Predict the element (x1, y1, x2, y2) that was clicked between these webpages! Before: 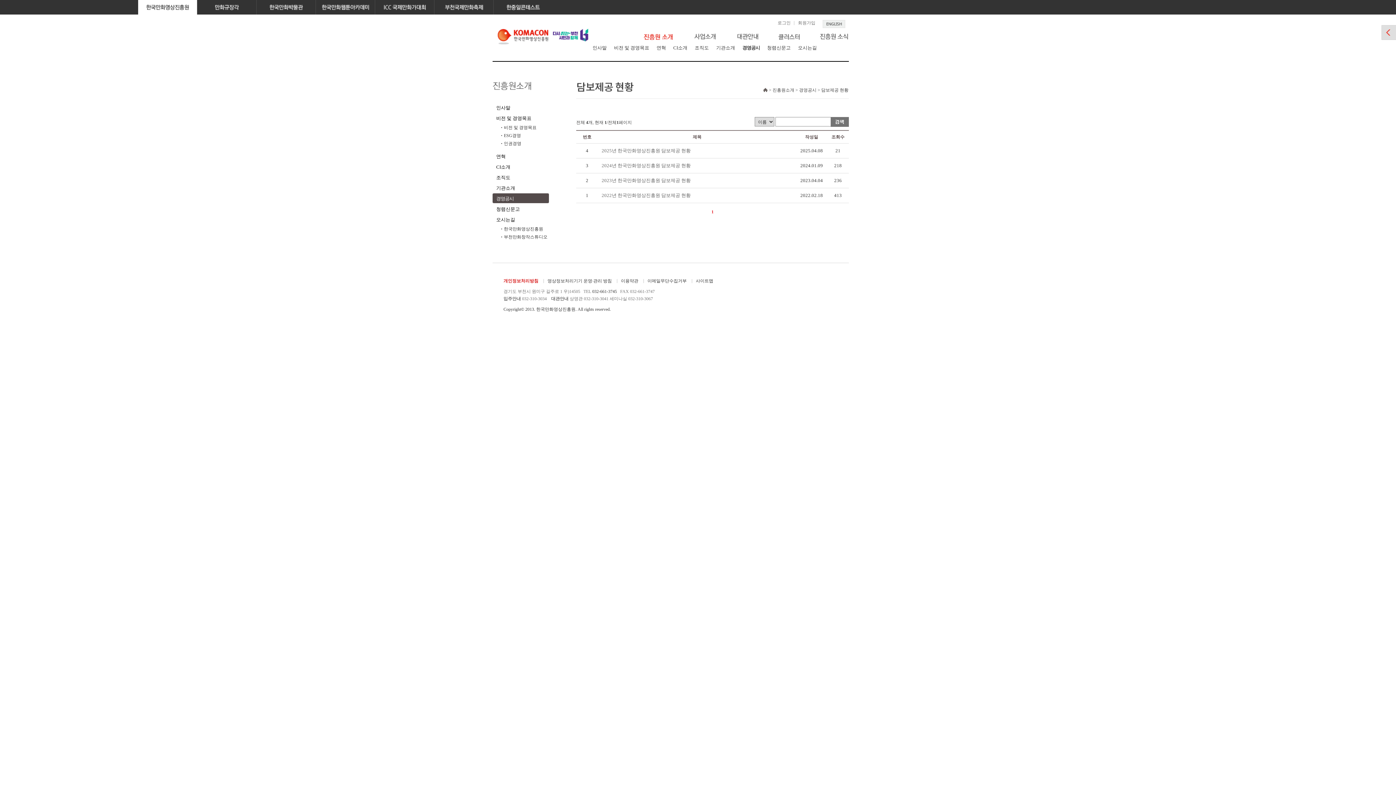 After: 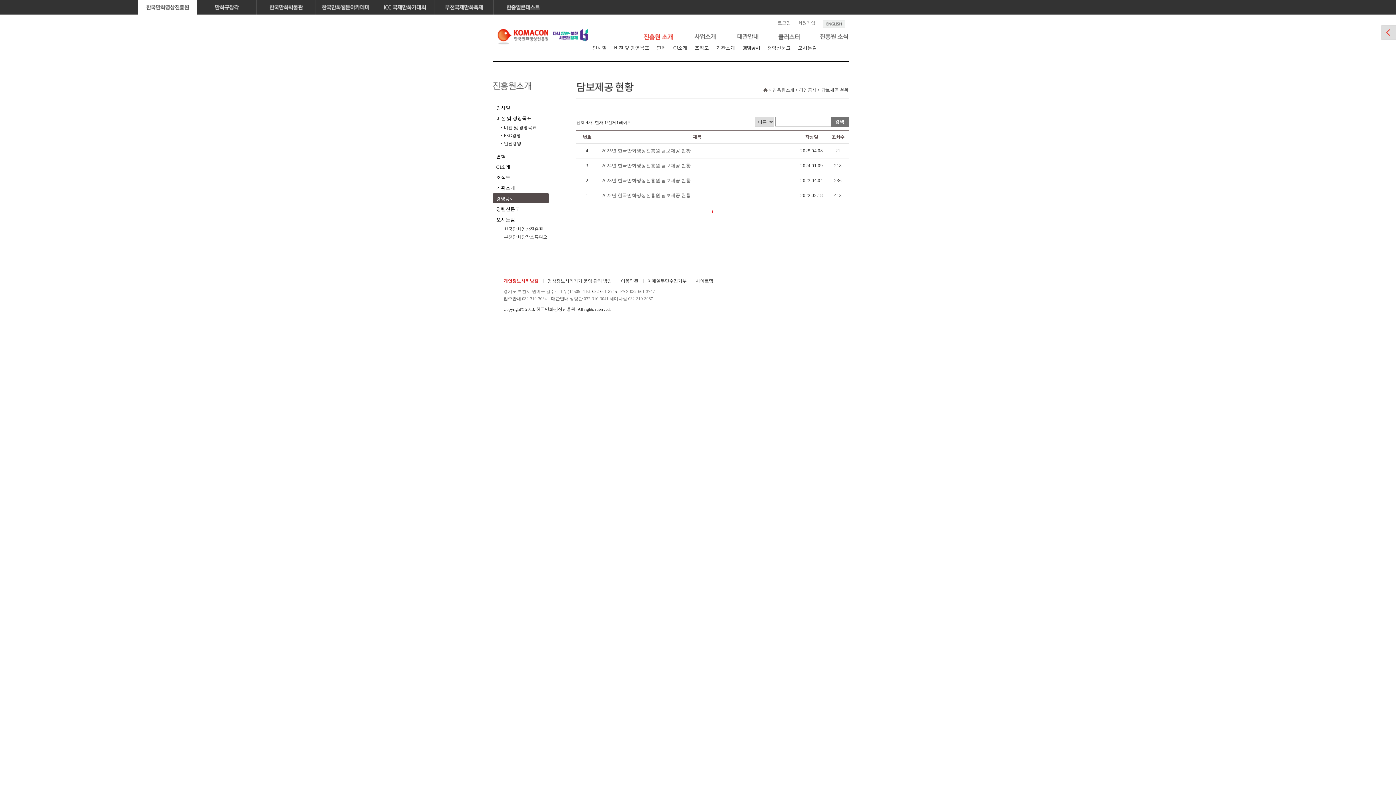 Action: bbox: (321, 4, 369, 9)